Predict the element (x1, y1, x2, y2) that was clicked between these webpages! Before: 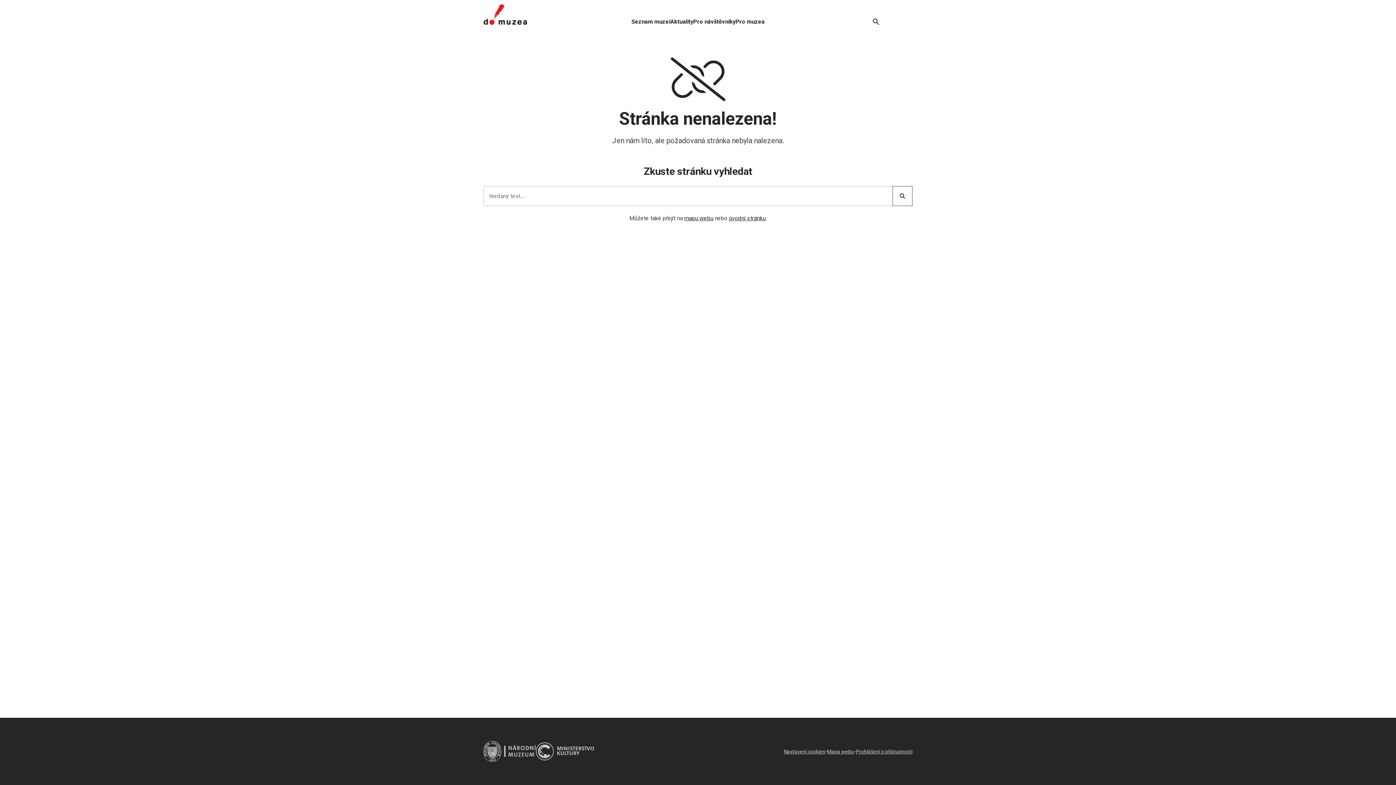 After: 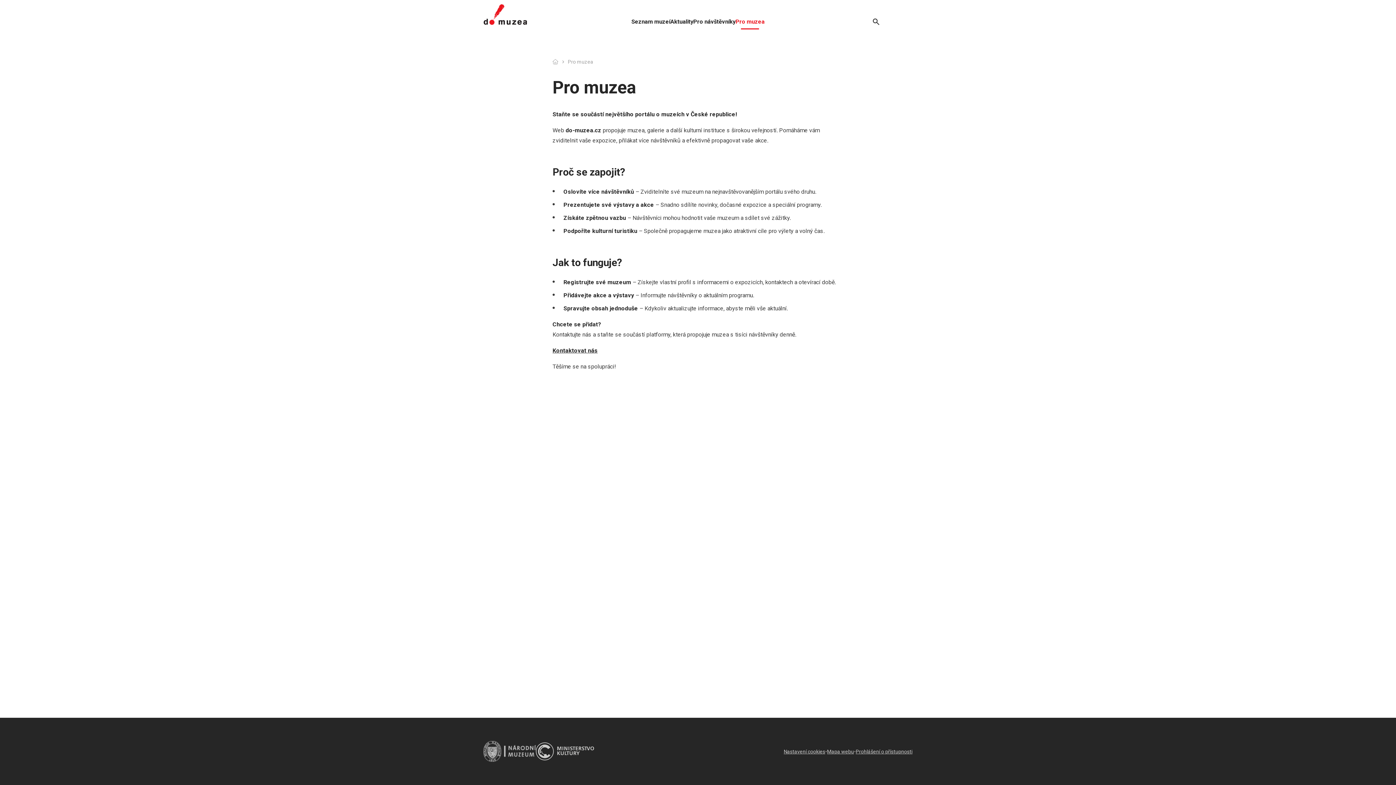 Action: bbox: (735, 0, 764, 29) label: Pro muzea